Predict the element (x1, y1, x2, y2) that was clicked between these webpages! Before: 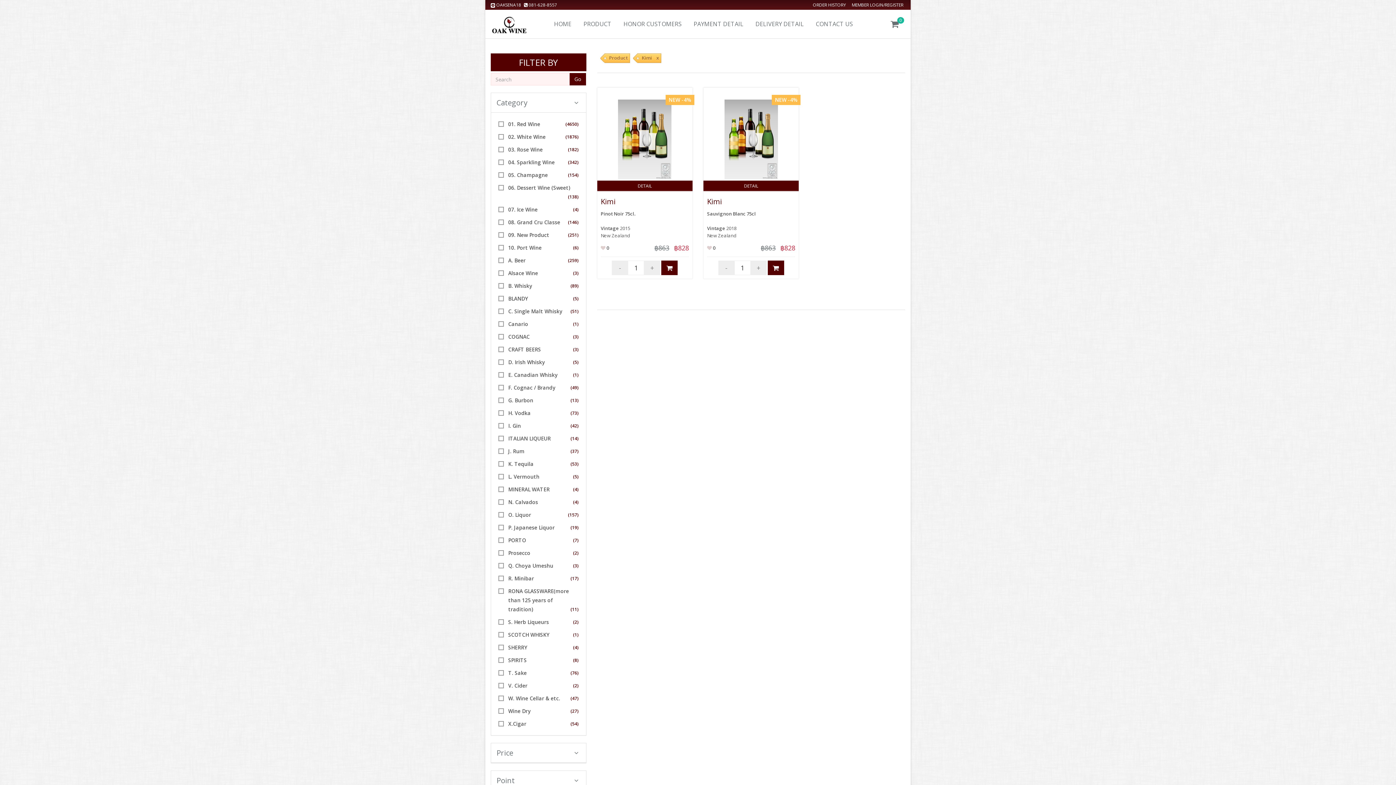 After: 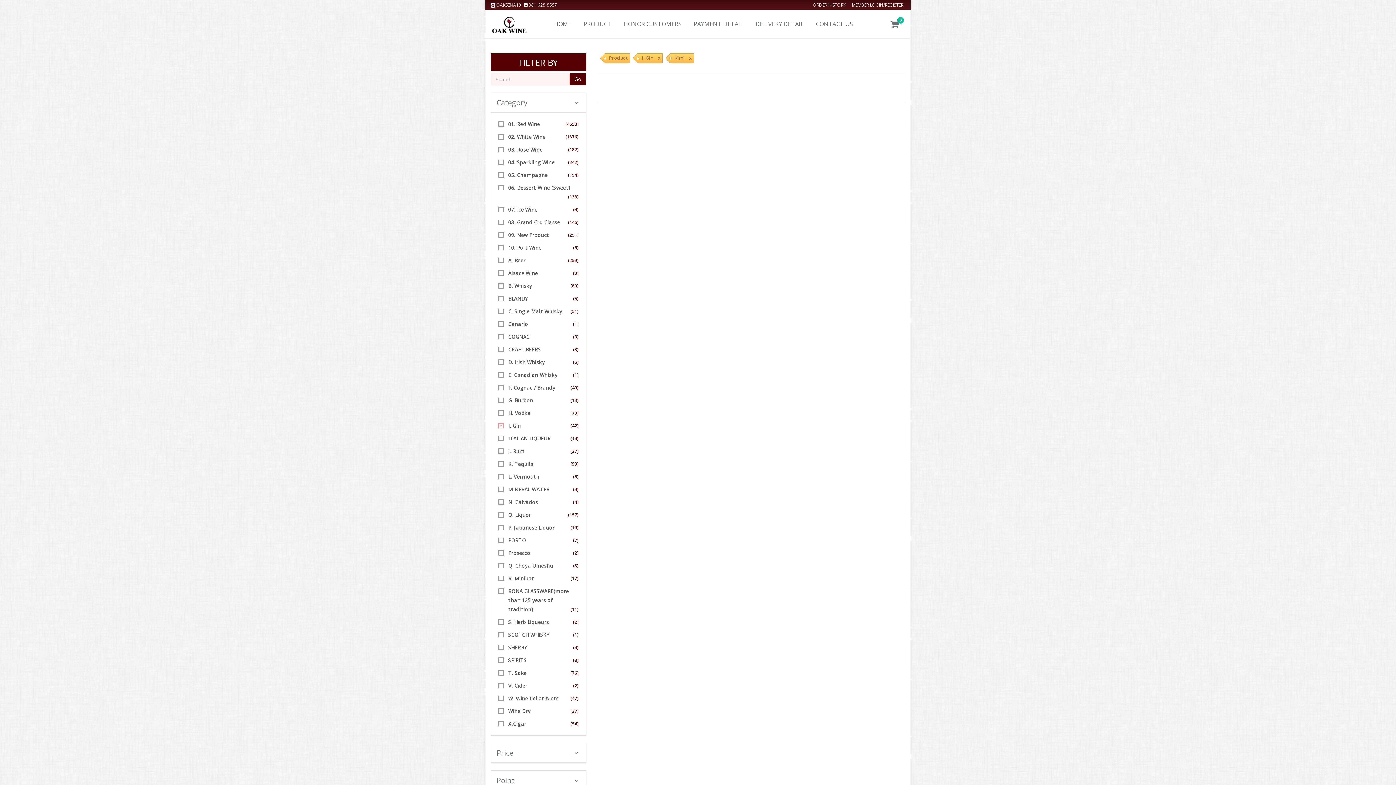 Action: bbox: (508, 422, 521, 429) label: I. Gin